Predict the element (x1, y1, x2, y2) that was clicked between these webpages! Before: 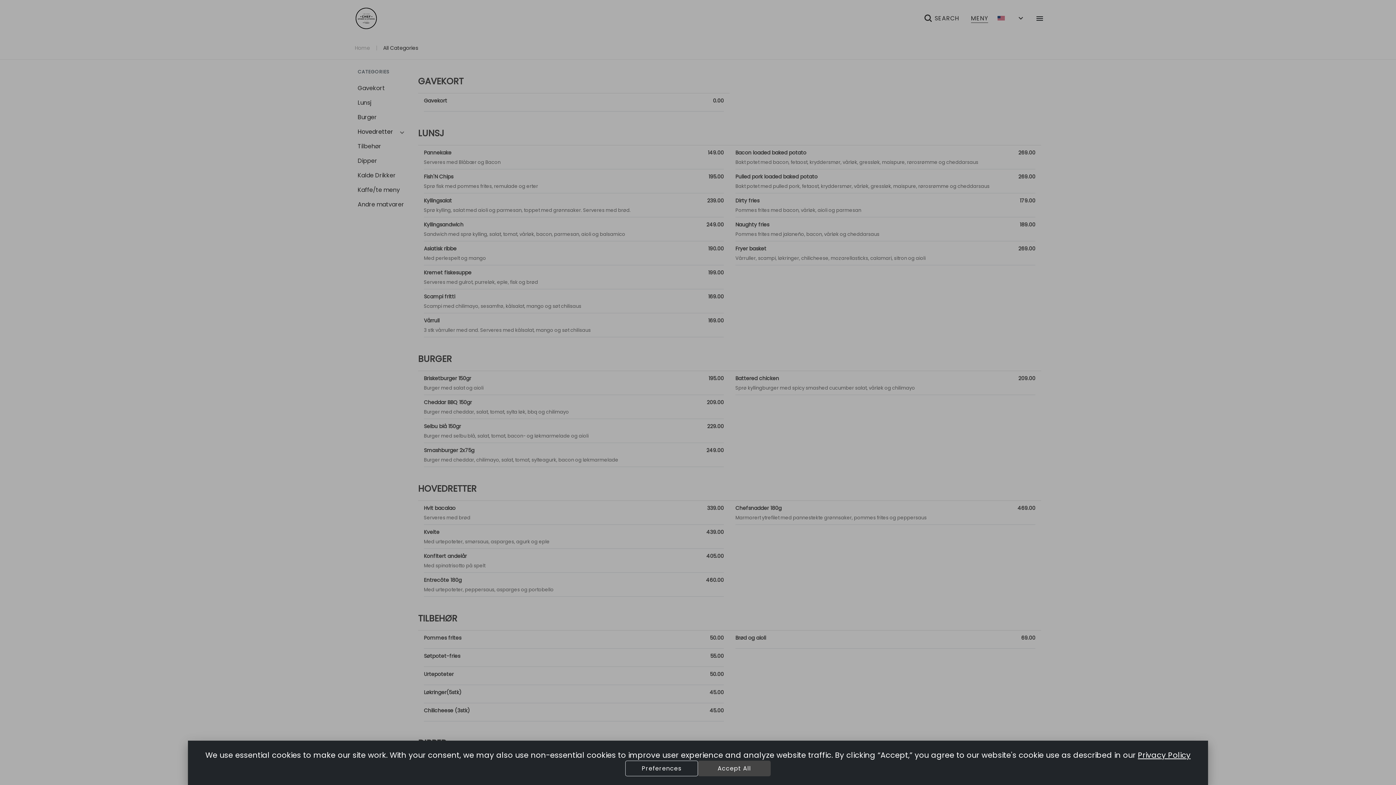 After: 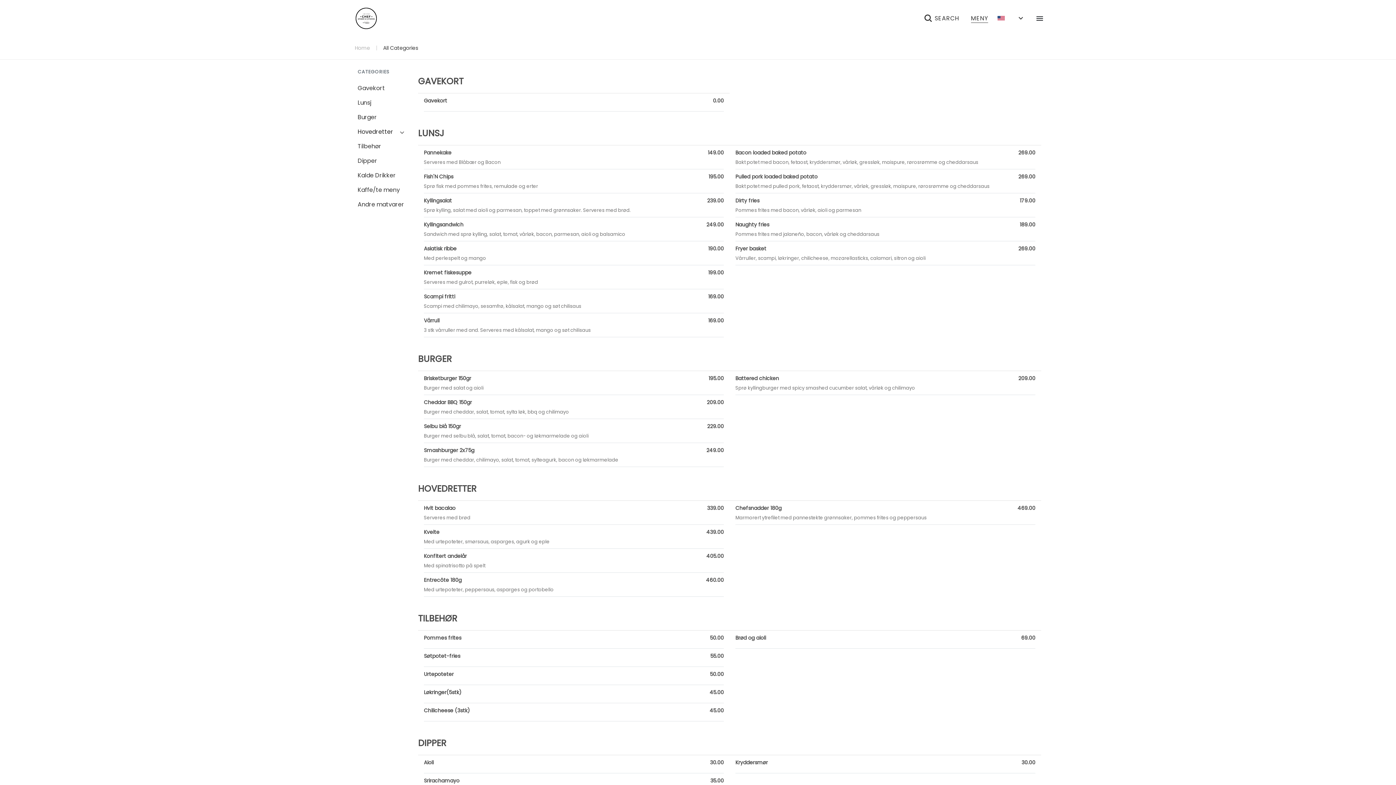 Action: label: Accept All bbox: (698, 761, 770, 776)